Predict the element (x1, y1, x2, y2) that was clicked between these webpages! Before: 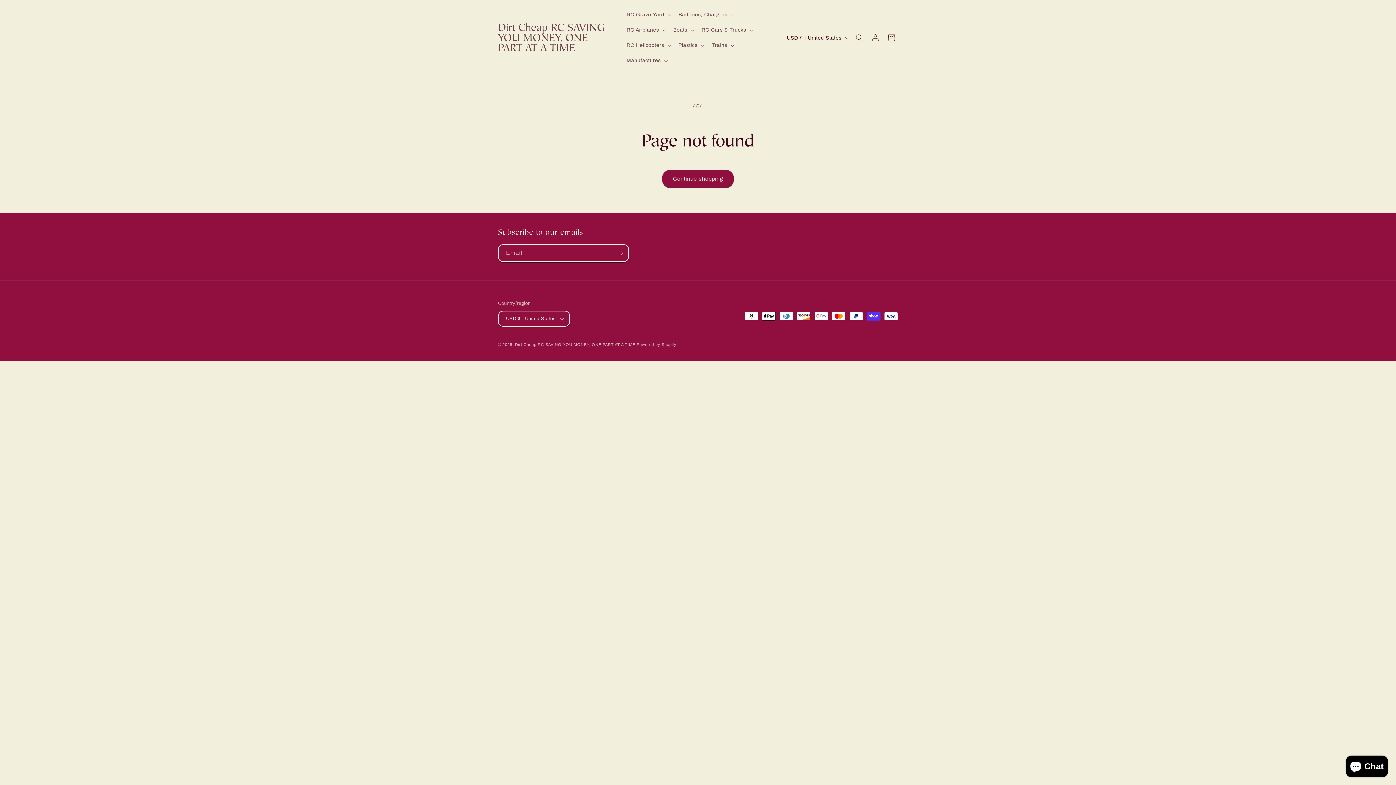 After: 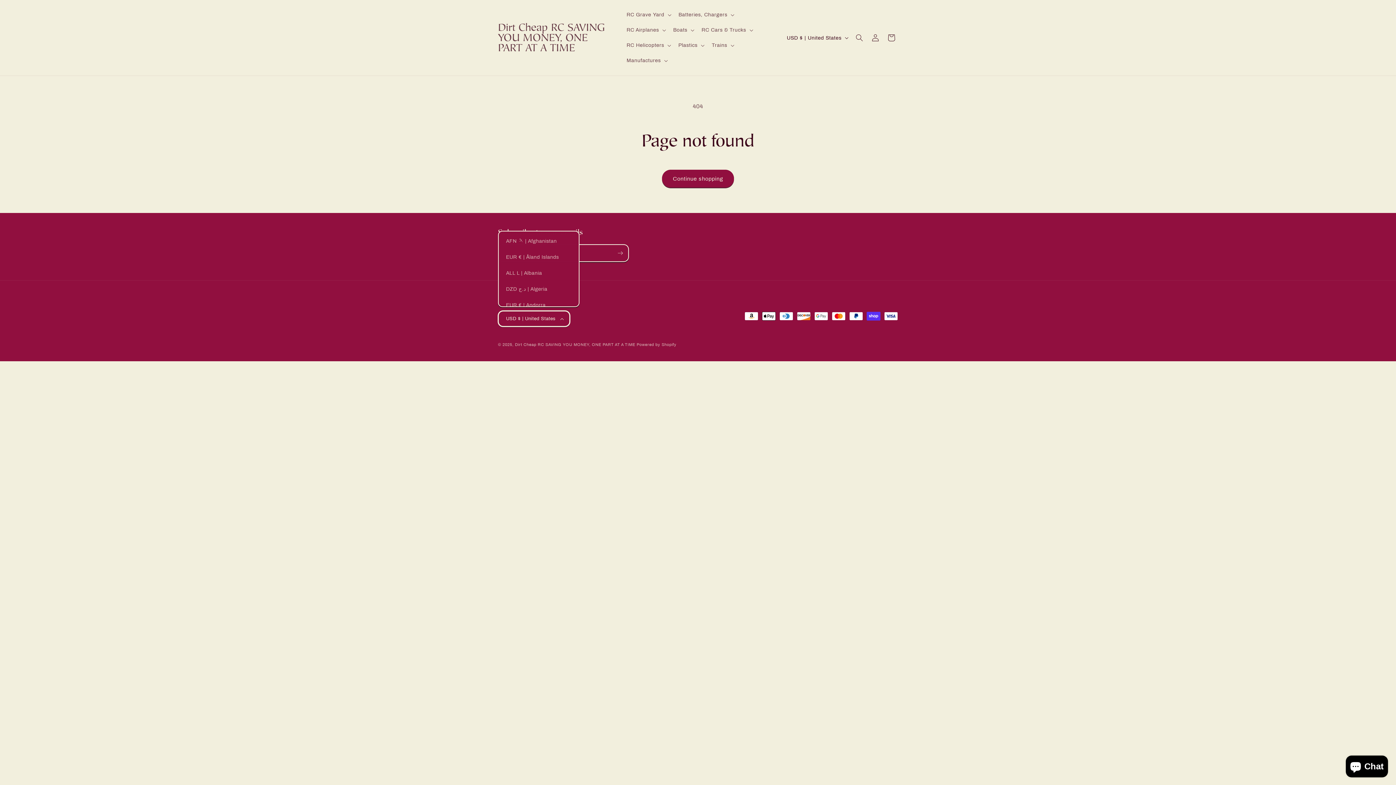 Action: bbox: (498, 310, 570, 326) label: USD $ | United States